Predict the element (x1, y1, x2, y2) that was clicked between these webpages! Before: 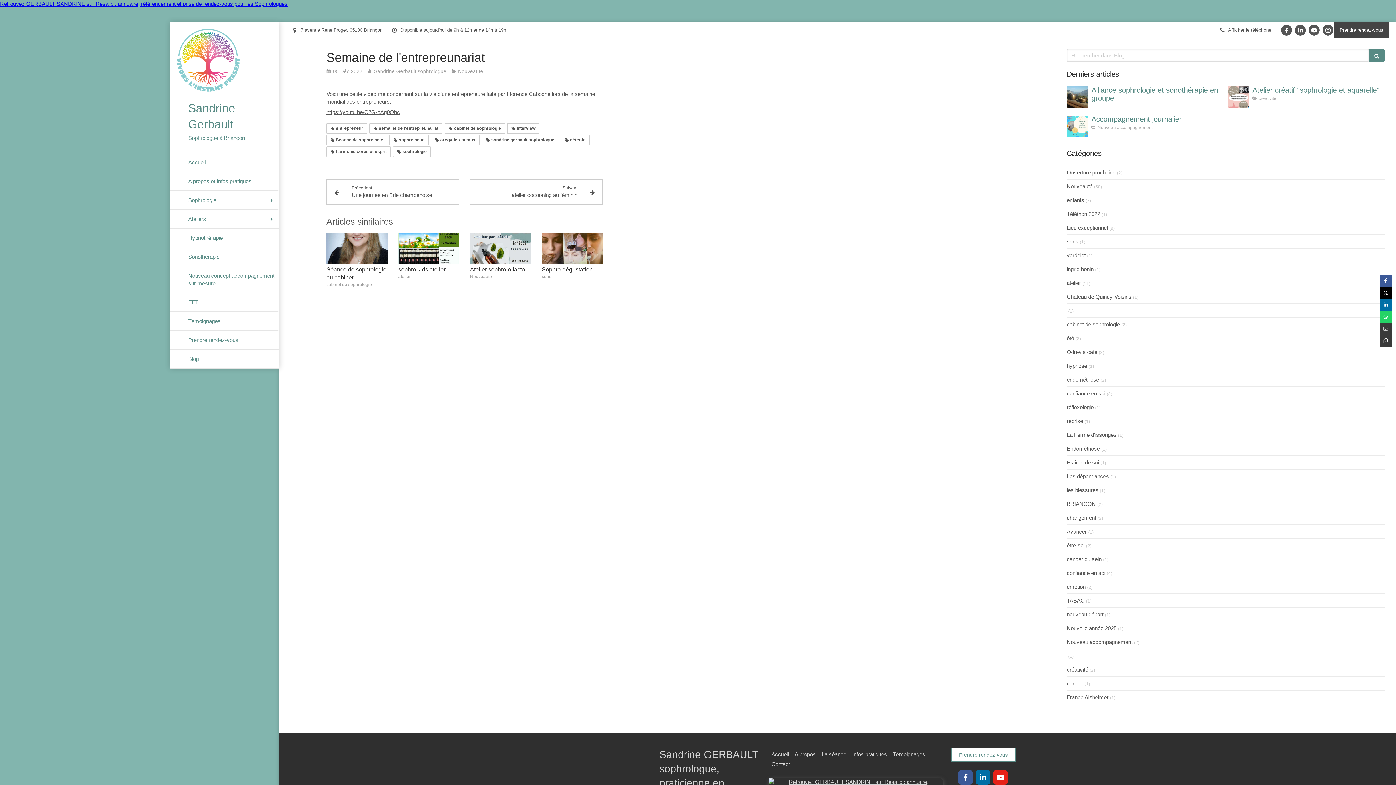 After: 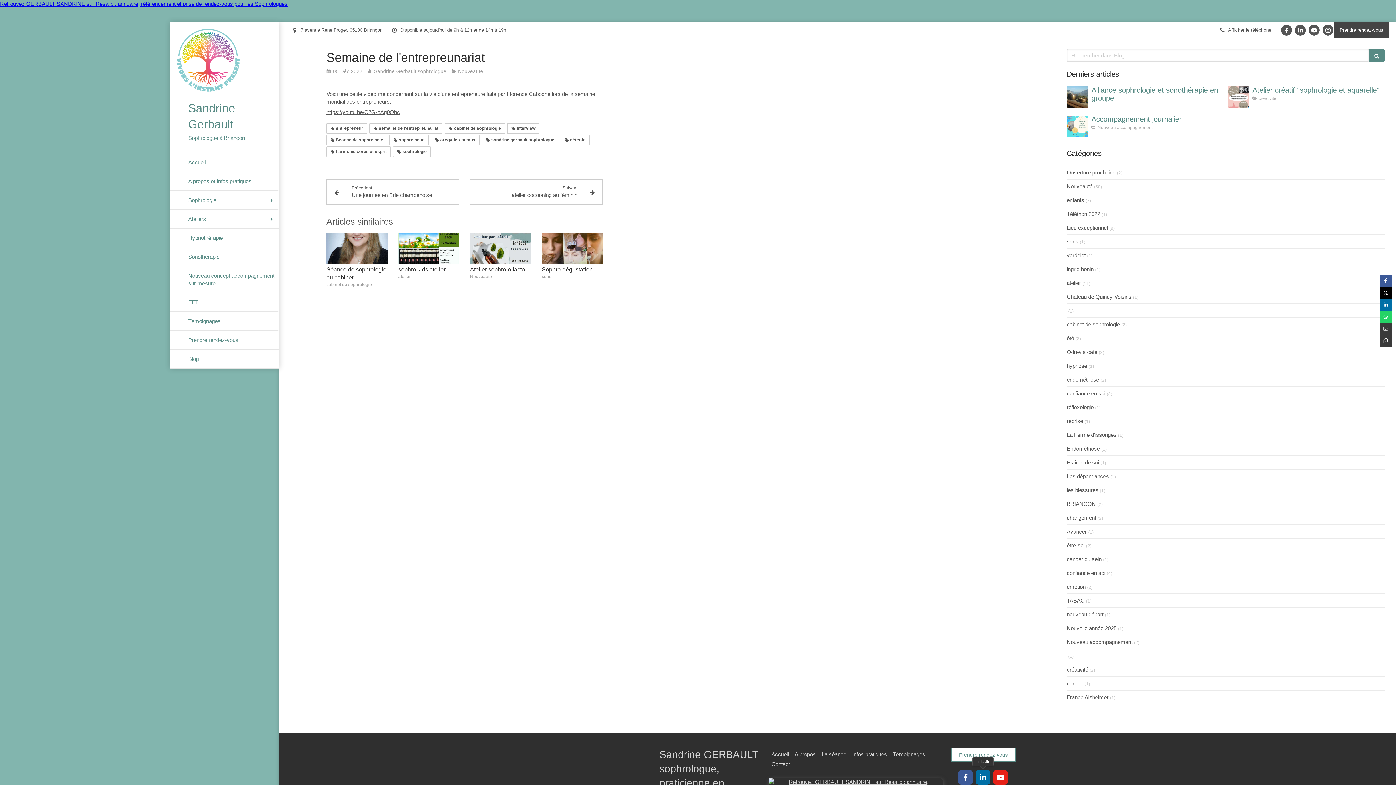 Action: bbox: (976, 770, 990, 785)